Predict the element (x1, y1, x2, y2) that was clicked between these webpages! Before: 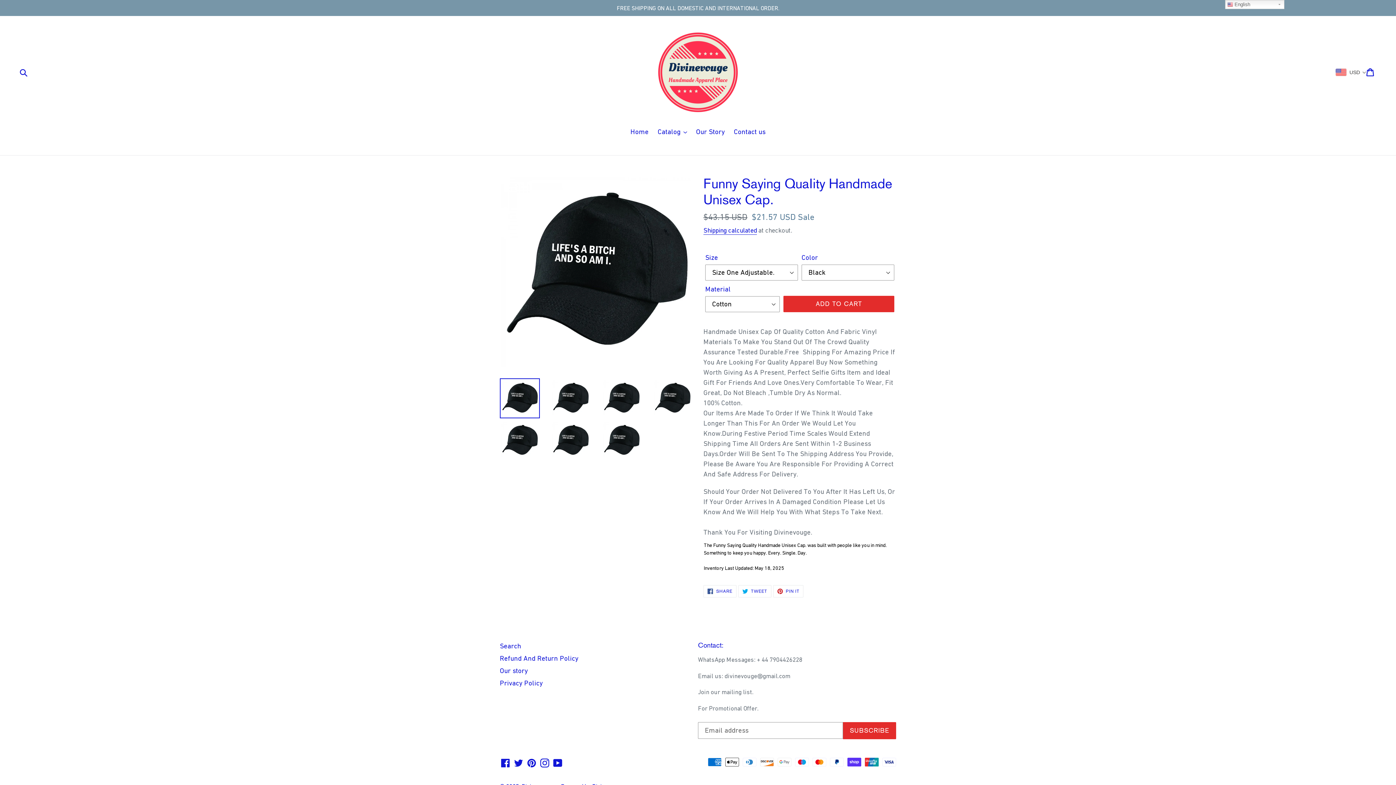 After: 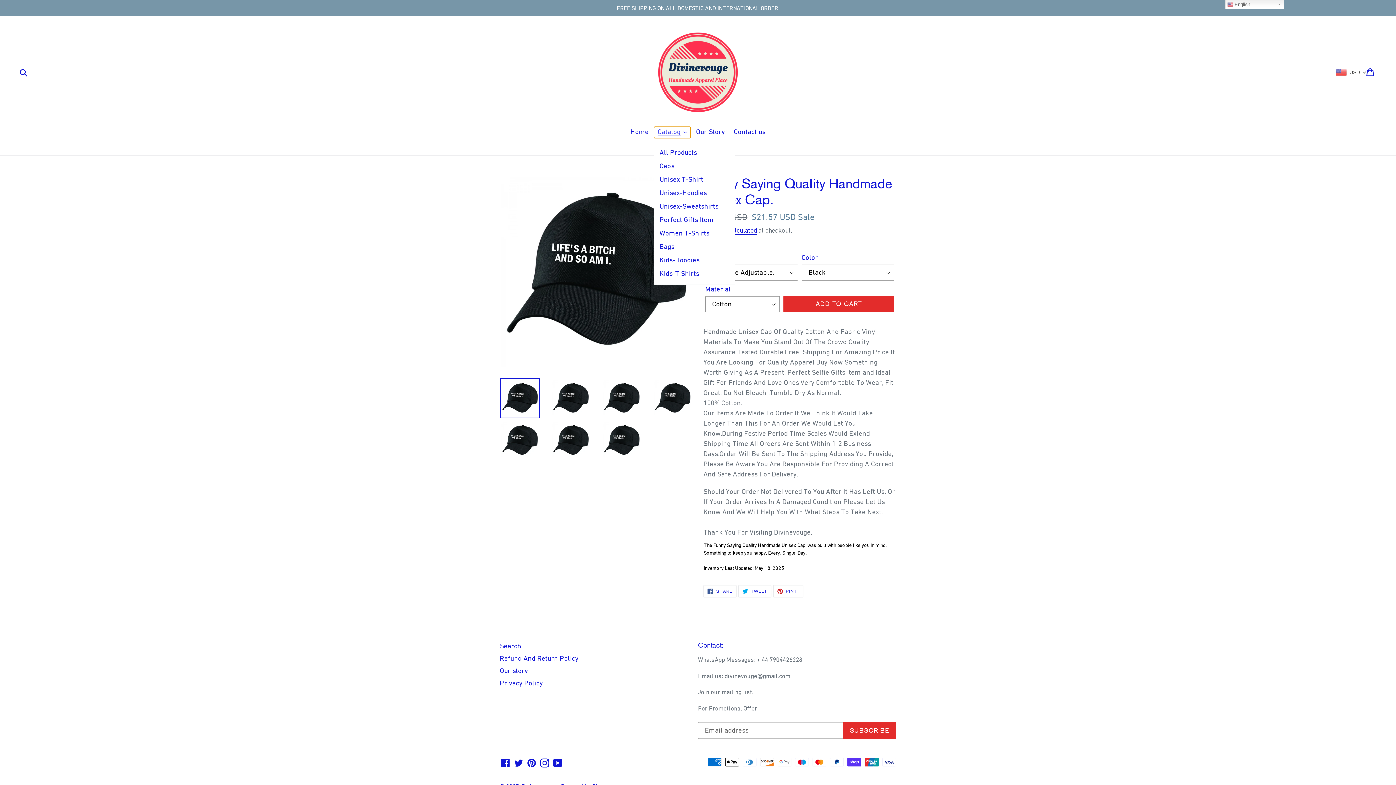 Action: bbox: (654, 126, 690, 138) label: Catalog